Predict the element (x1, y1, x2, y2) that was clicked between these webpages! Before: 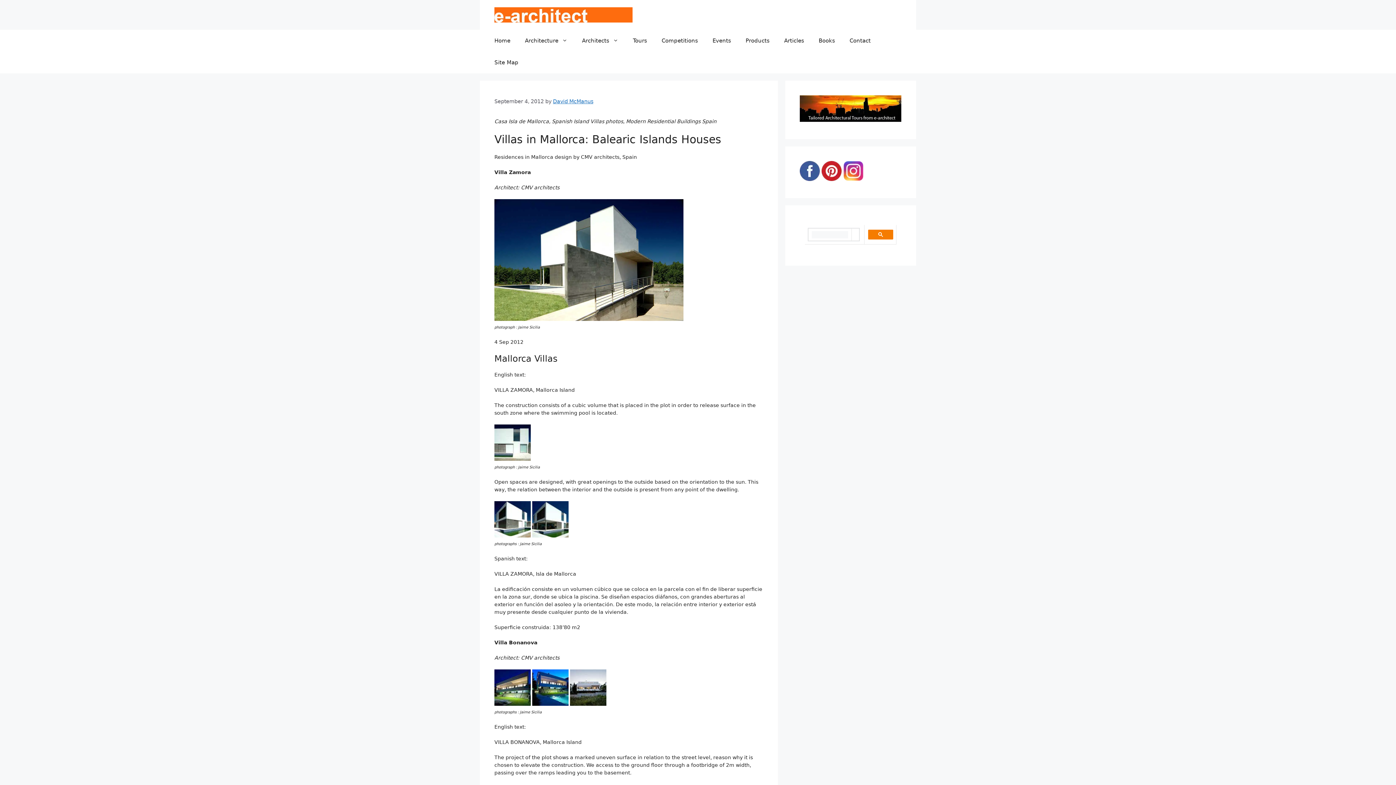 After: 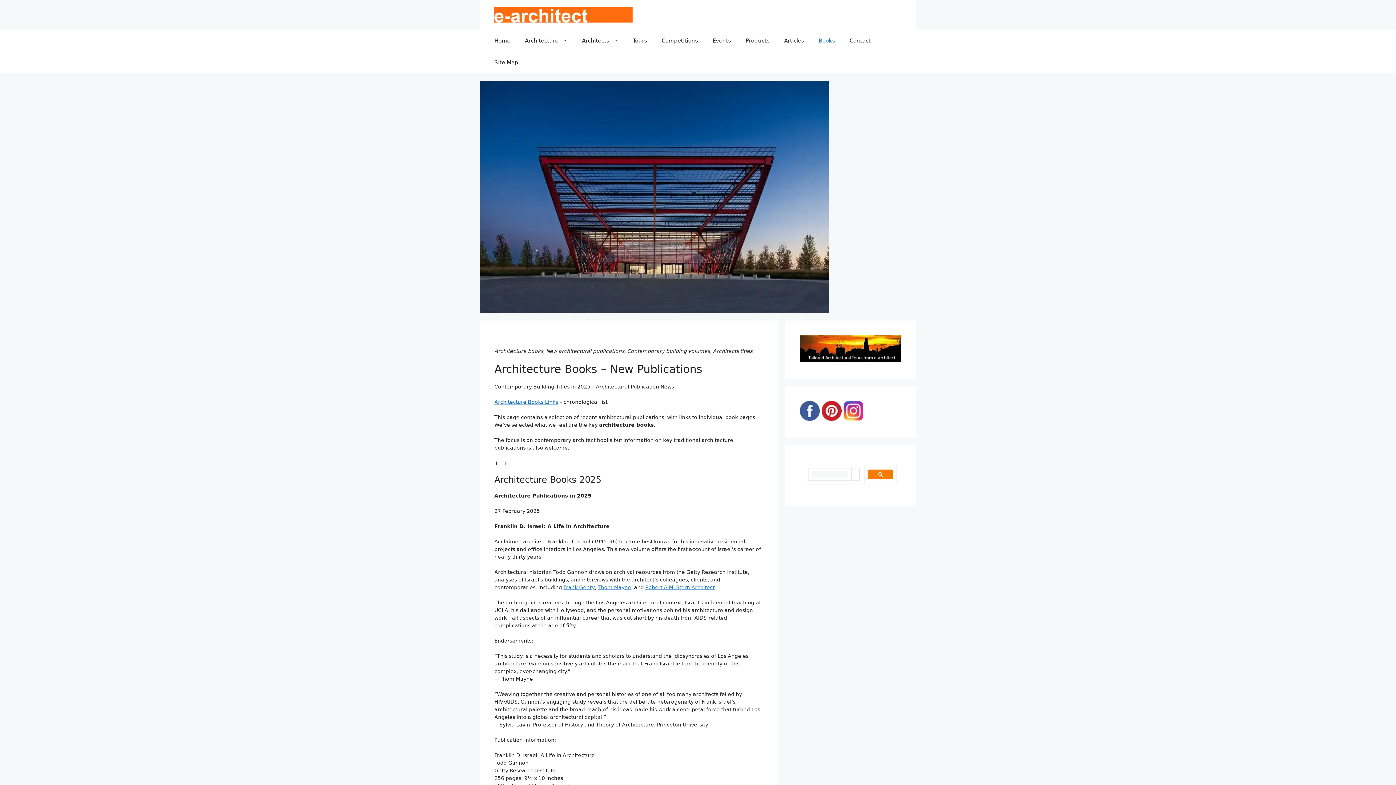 Action: bbox: (811, 29, 842, 51) label: Books